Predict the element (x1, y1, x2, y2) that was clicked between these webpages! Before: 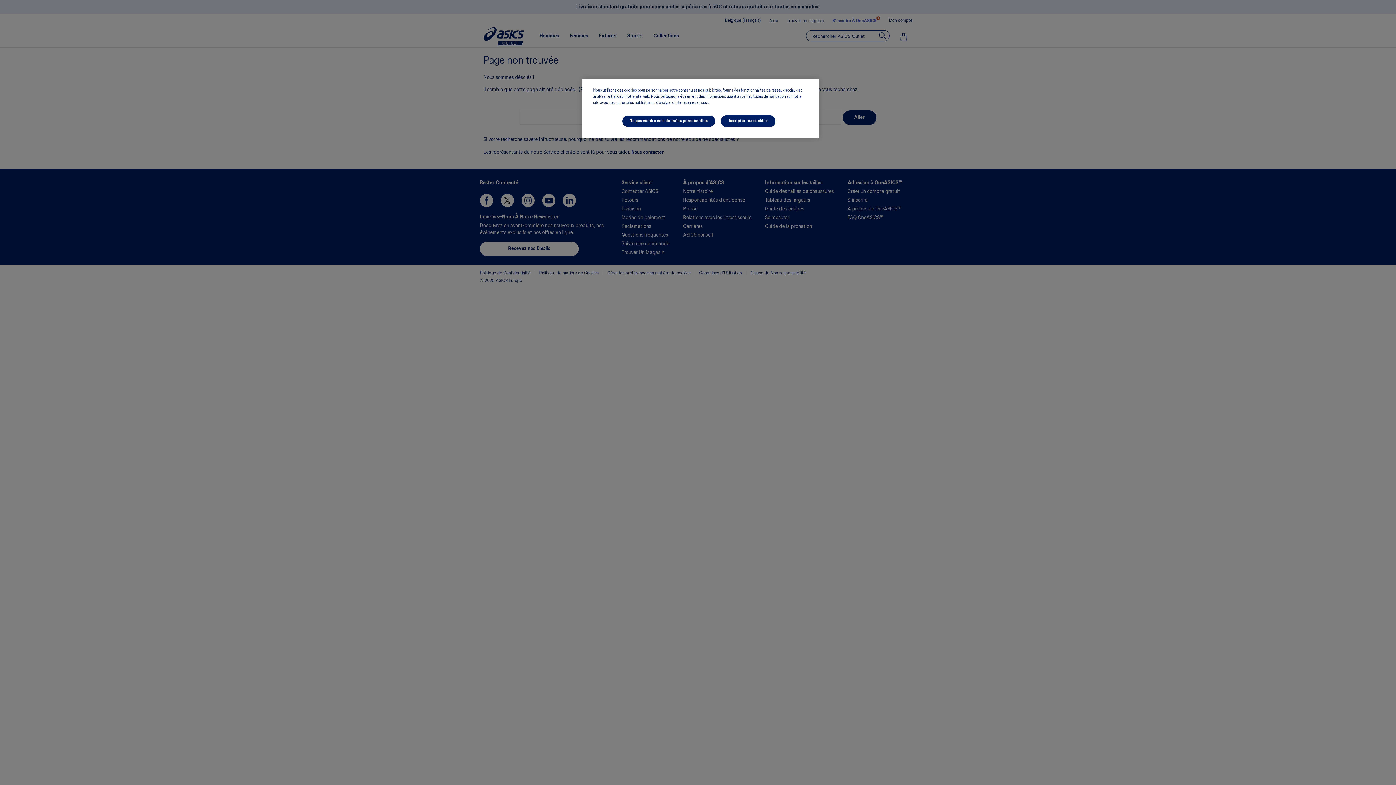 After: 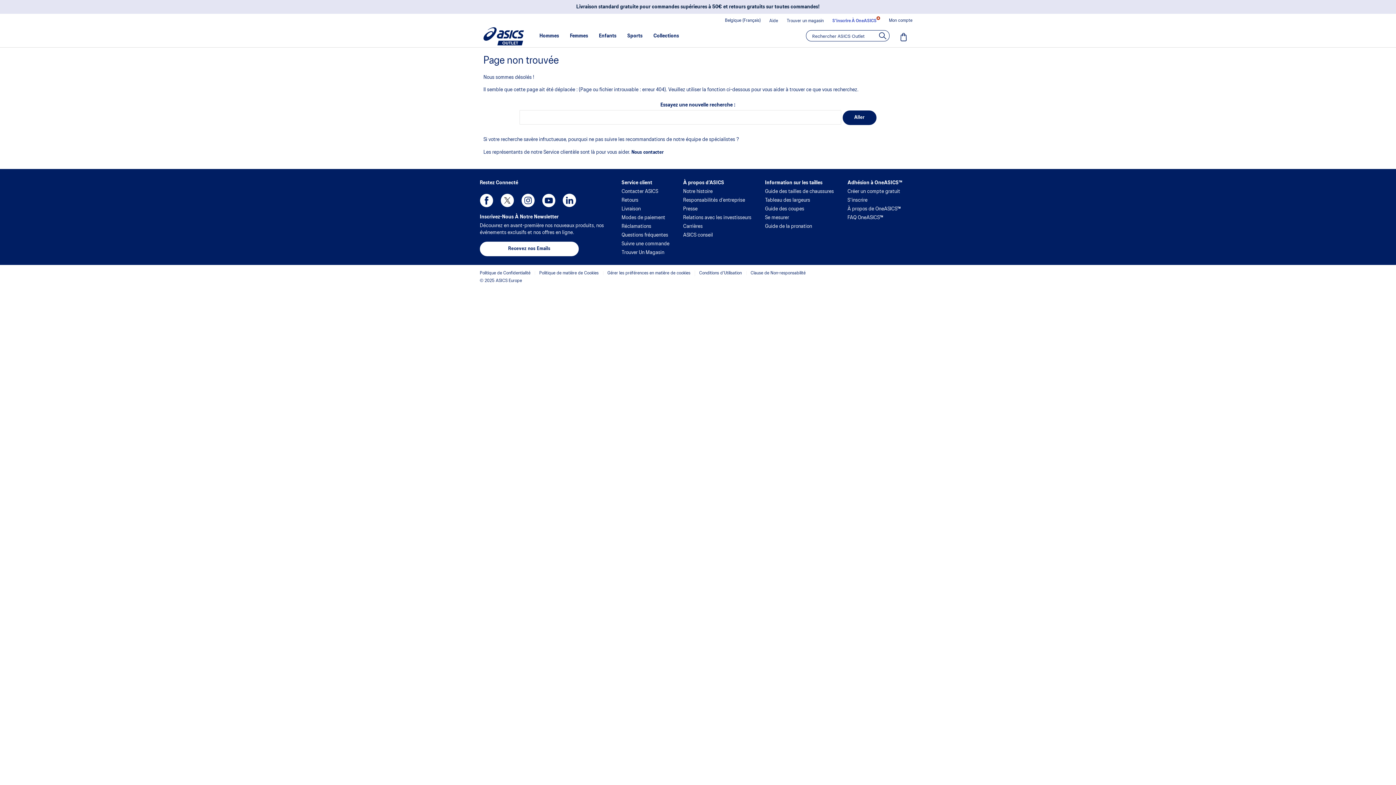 Action: bbox: (721, 115, 775, 127) label: Accepter les cookies